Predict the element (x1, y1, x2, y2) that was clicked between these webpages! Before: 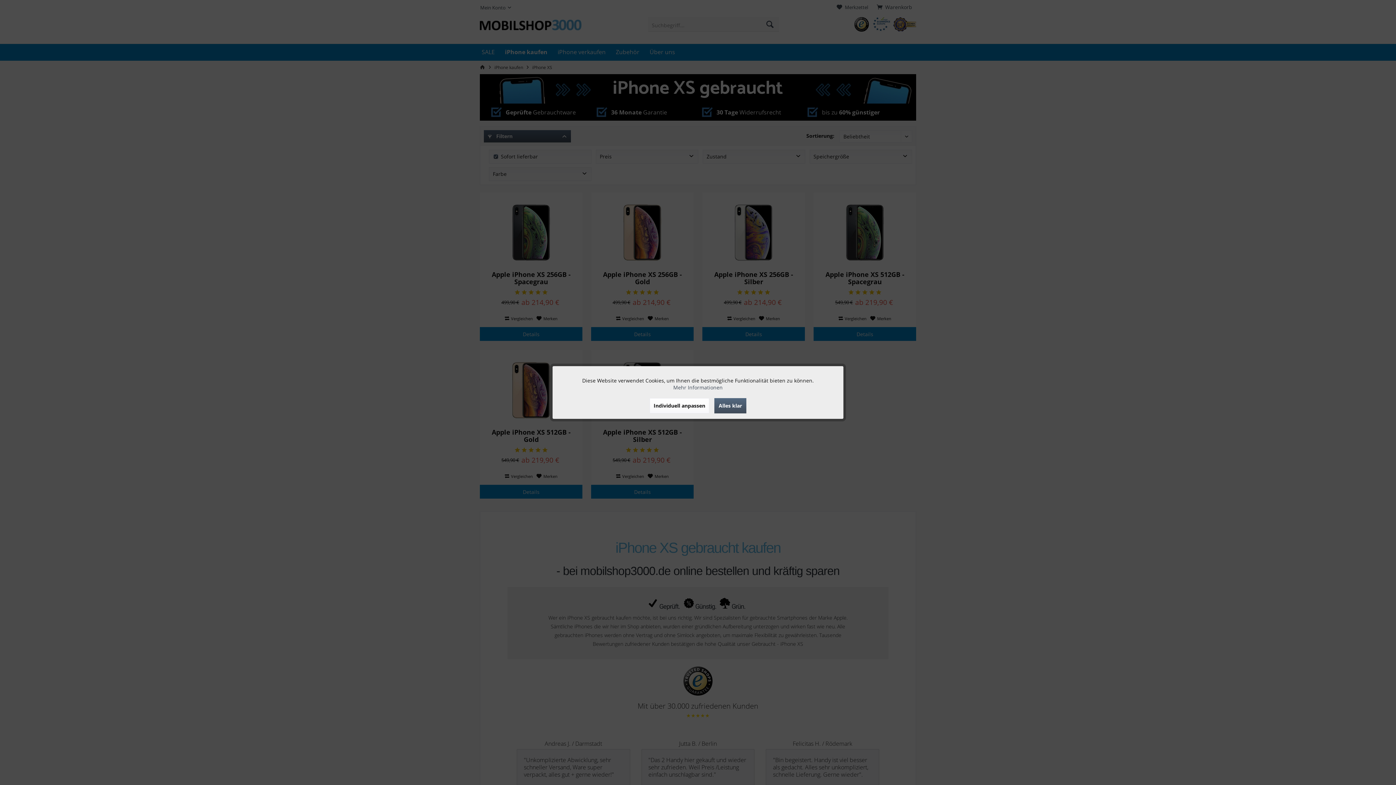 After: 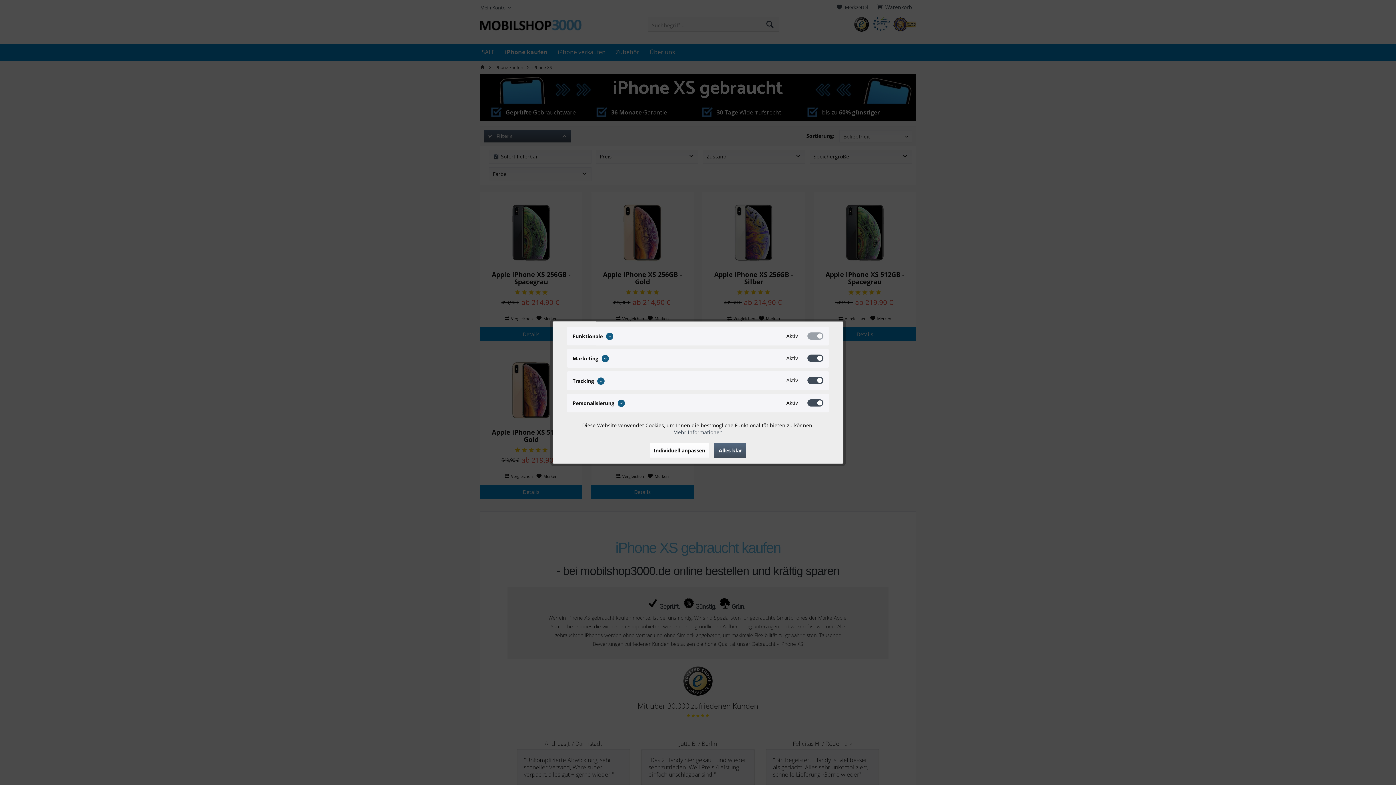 Action: label: Individuell anpassen bbox: (649, 398, 709, 413)